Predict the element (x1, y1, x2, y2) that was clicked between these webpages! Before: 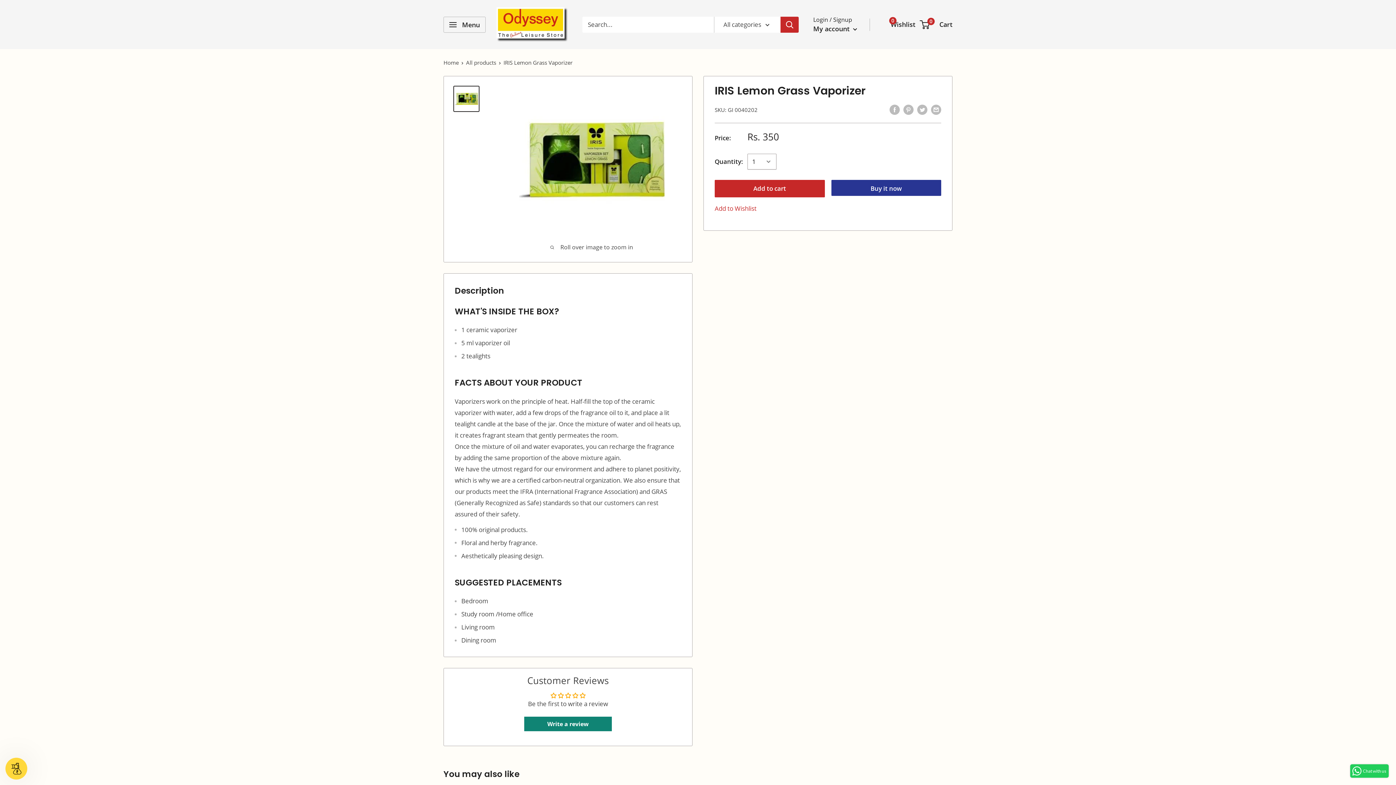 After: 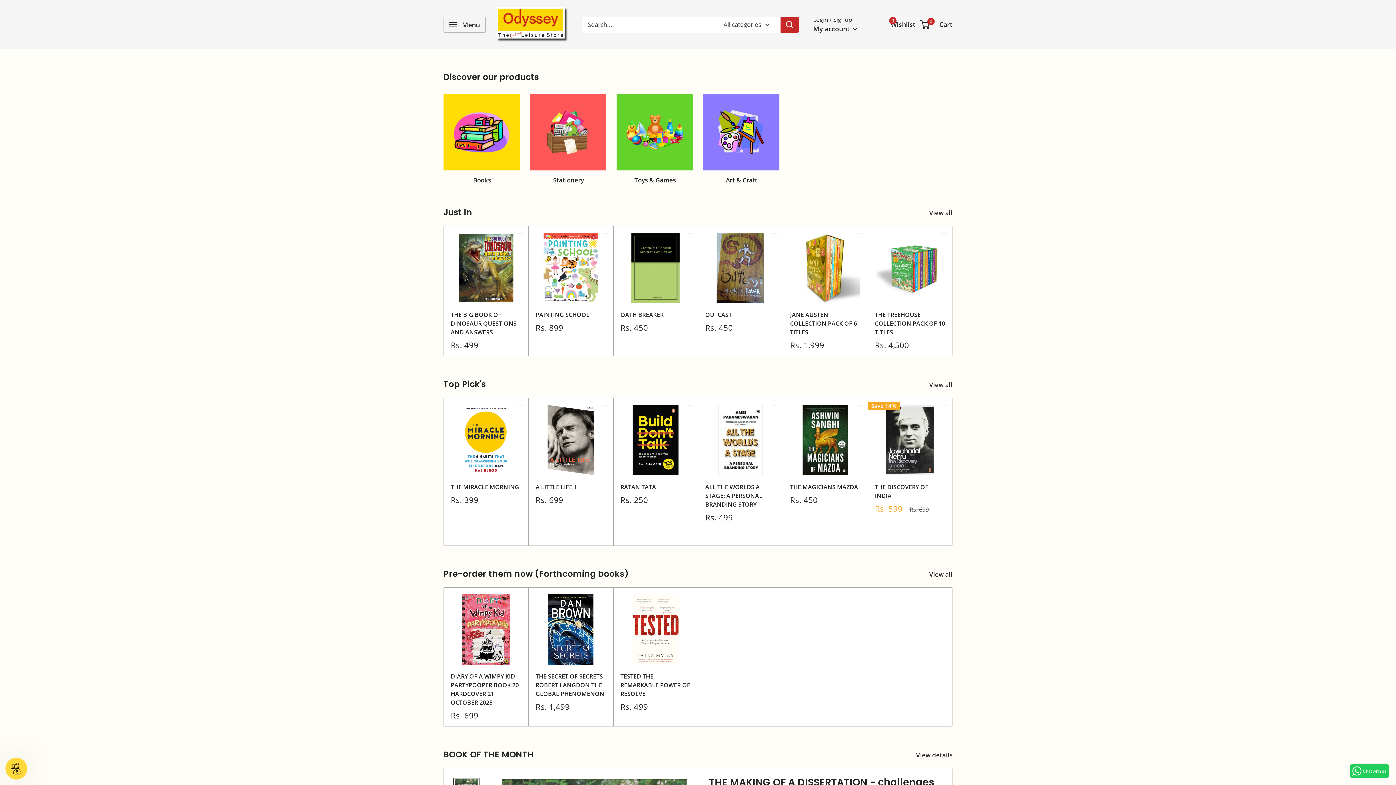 Action: label: Home bbox: (443, 58, 458, 66)